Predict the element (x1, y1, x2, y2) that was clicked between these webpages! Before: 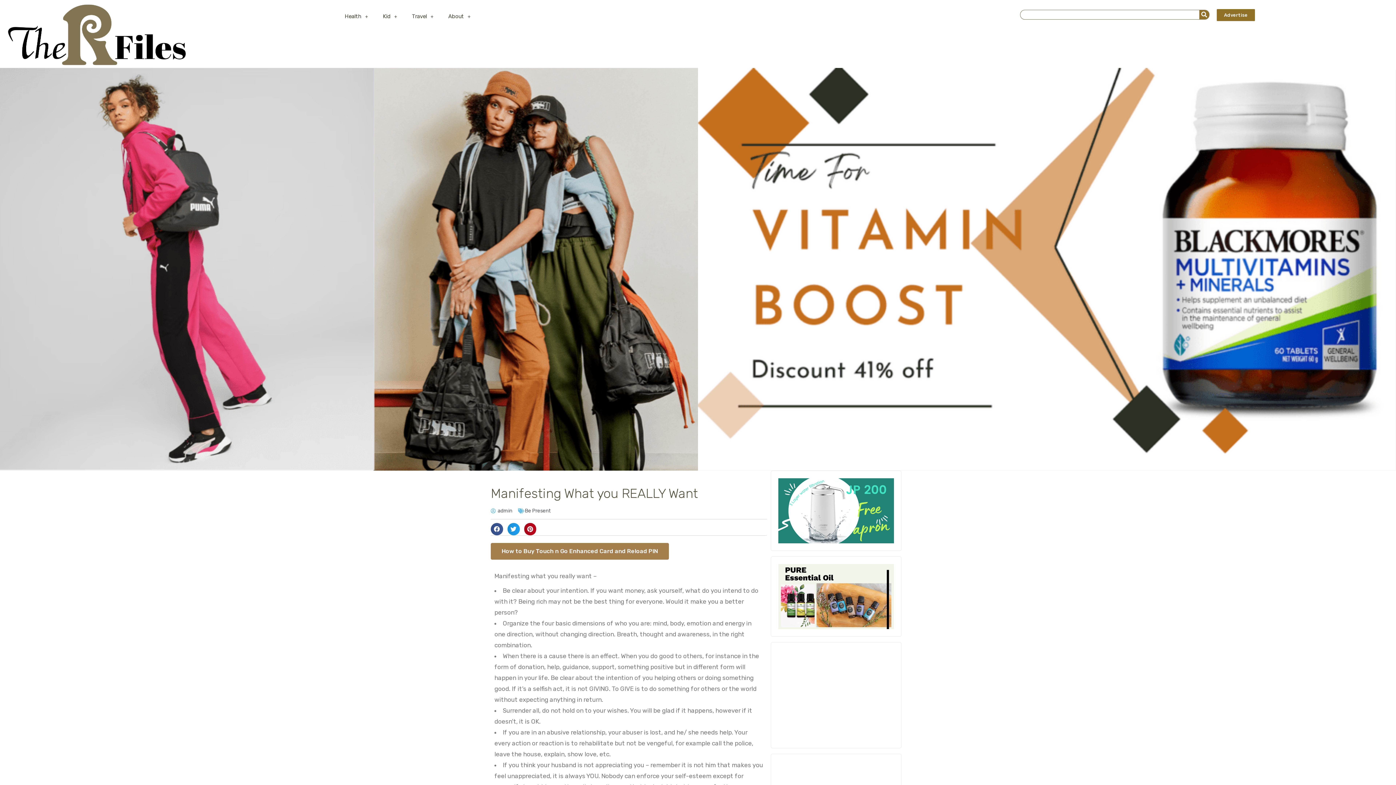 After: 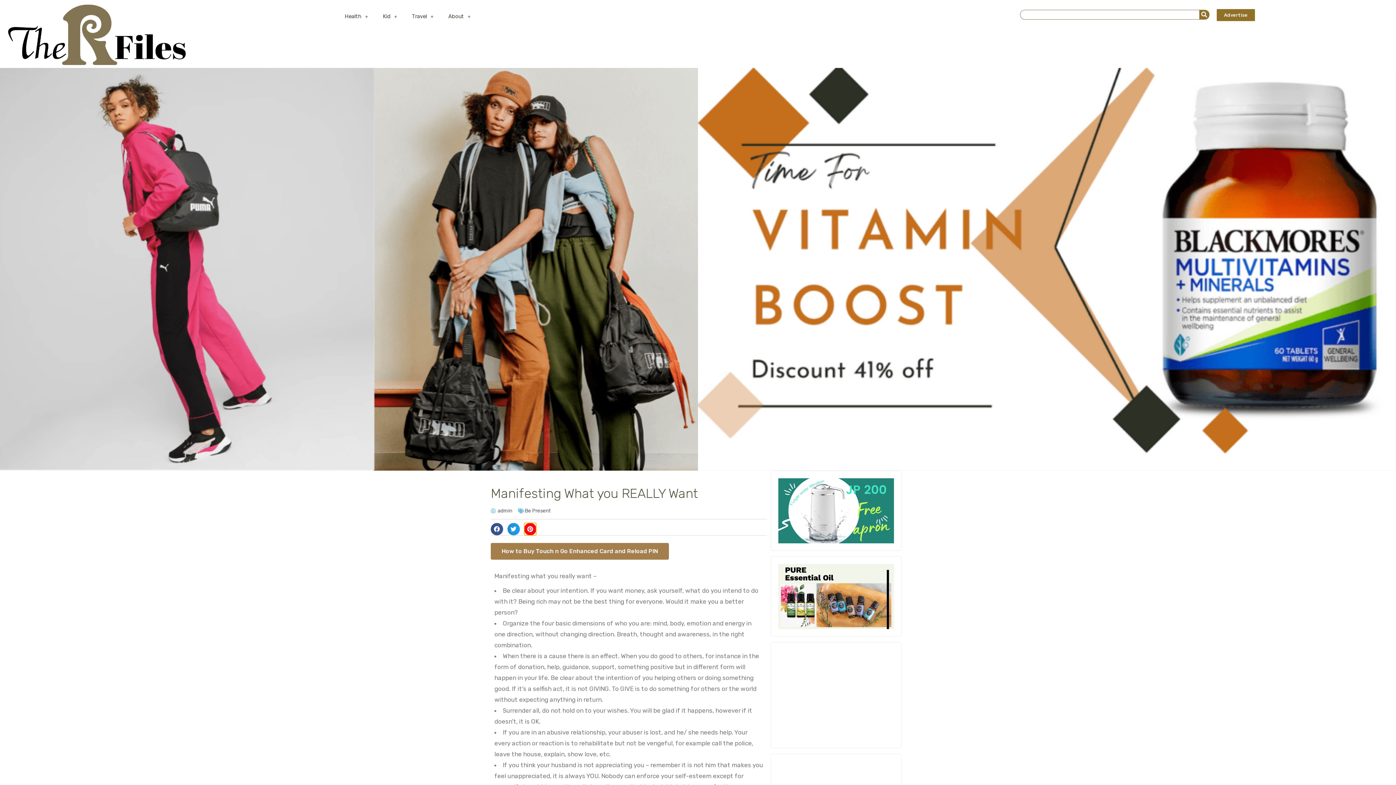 Action: bbox: (524, 523, 536, 535) label: Share on pinterest